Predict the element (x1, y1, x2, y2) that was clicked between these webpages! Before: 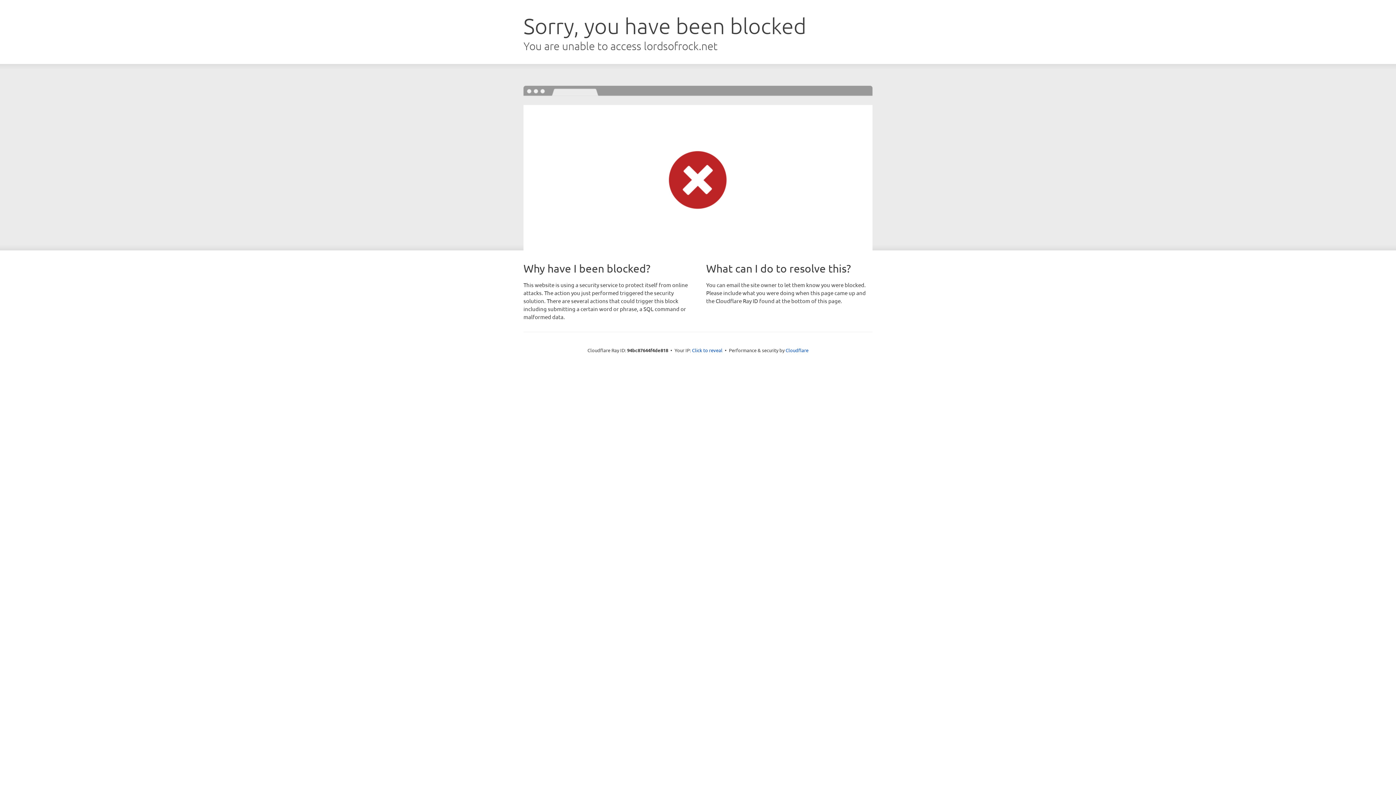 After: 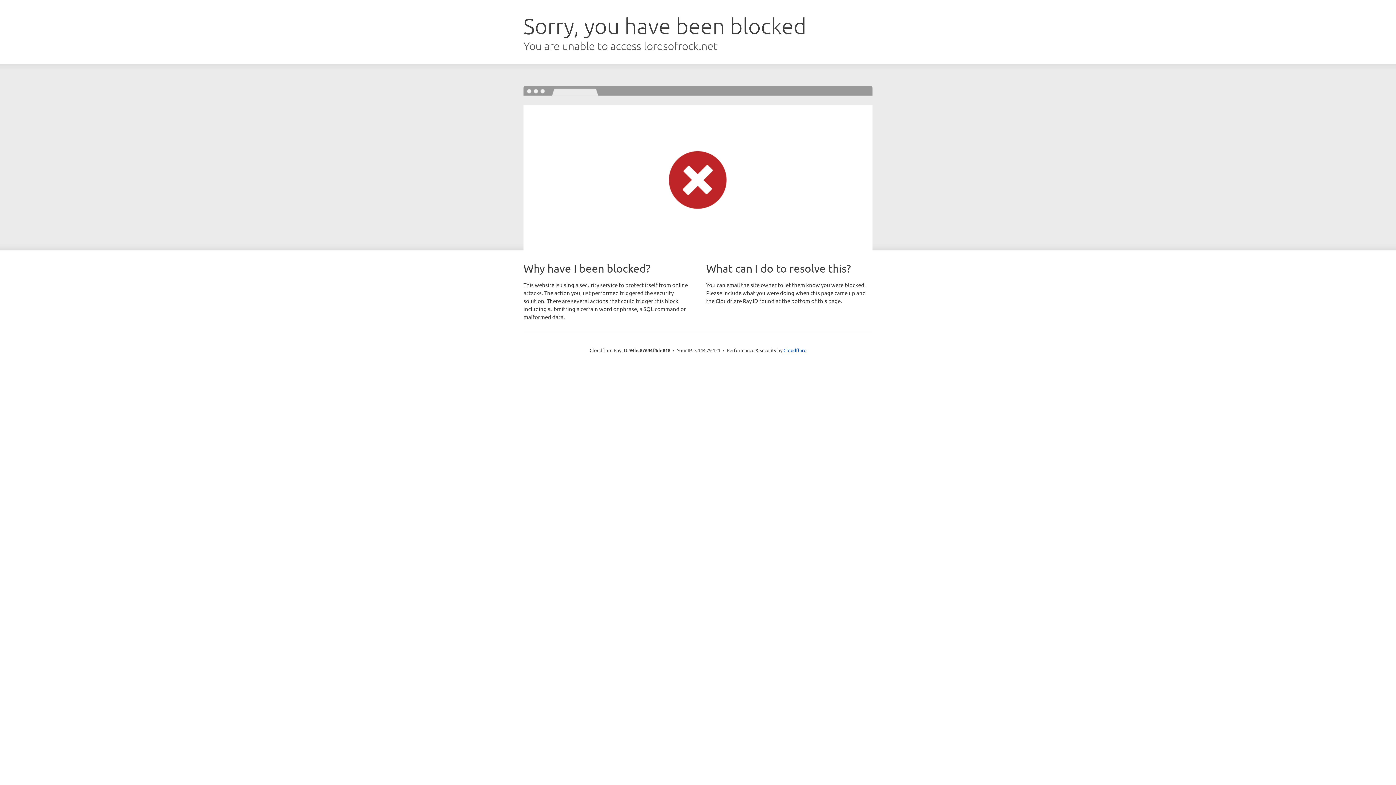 Action: label: Click to reveal bbox: (692, 346, 722, 353)